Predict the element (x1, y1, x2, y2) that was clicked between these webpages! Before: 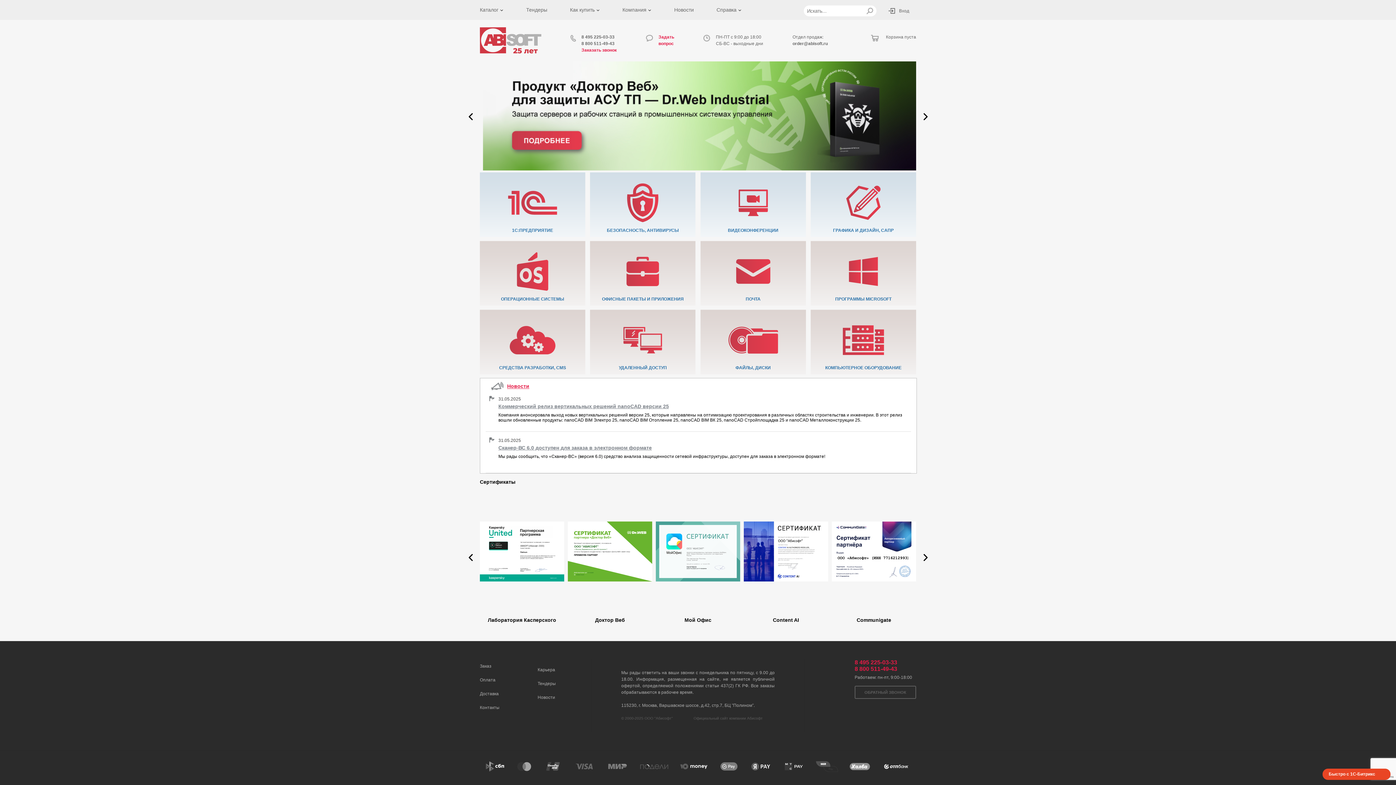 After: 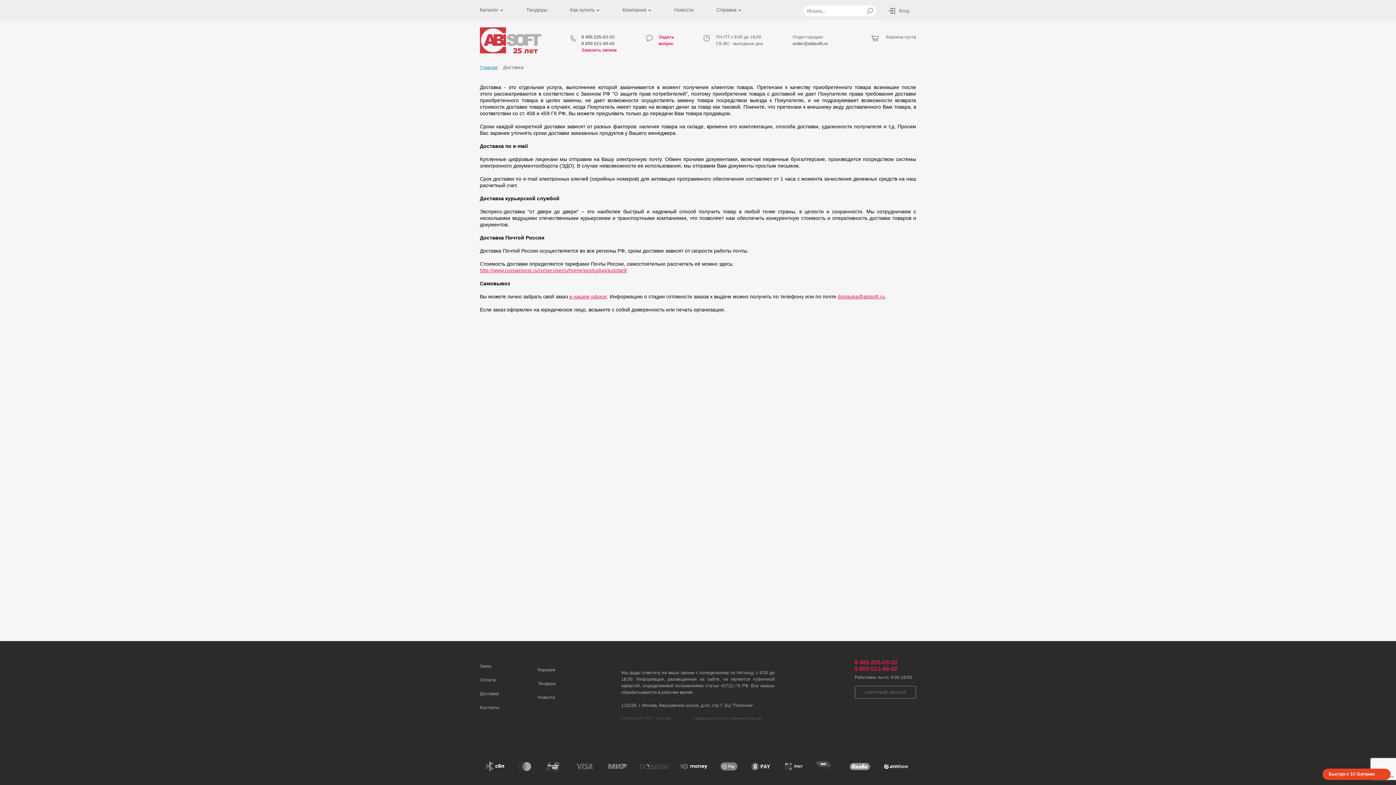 Action: label: Доставка bbox: (480, 691, 498, 696)